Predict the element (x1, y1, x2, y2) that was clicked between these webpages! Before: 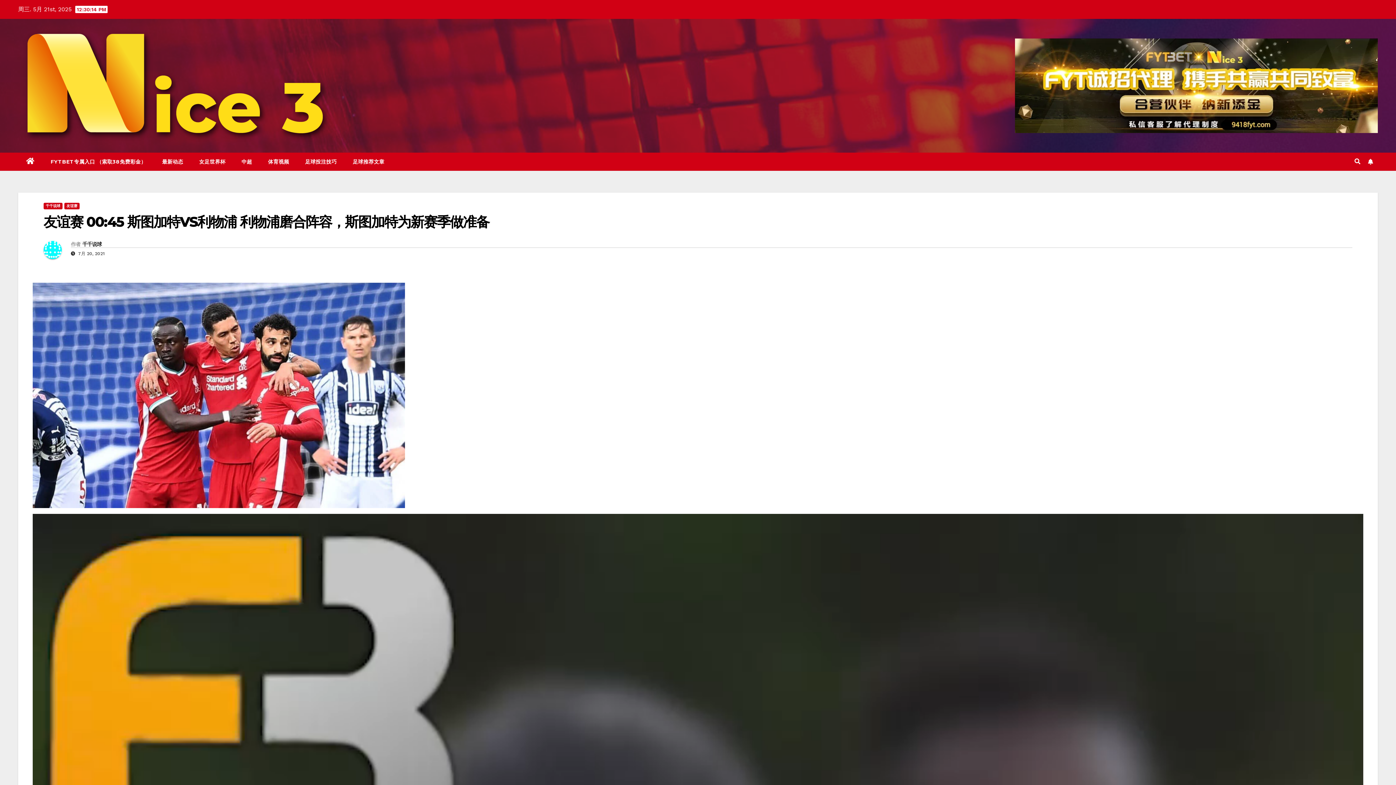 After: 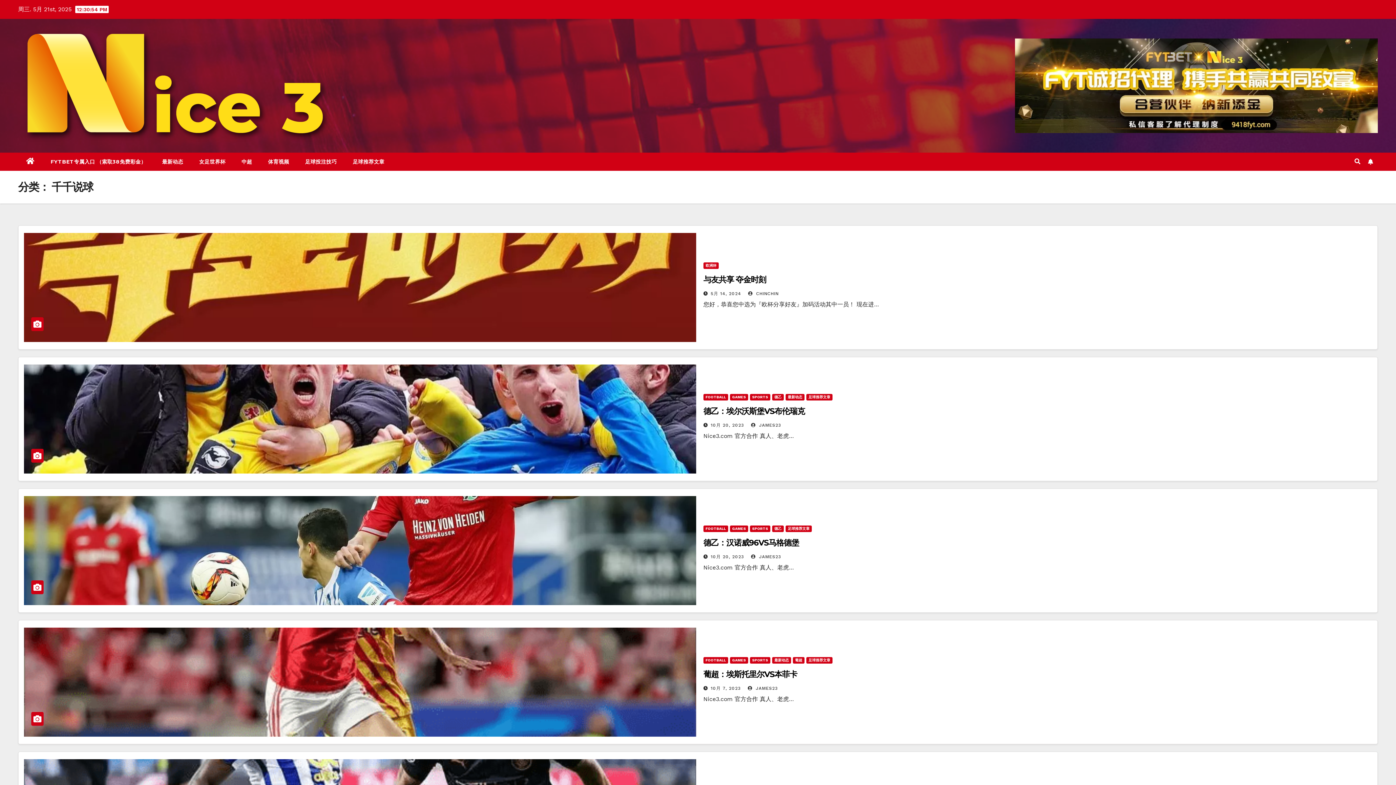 Action: label: 千千说球 bbox: (43, 202, 62, 209)